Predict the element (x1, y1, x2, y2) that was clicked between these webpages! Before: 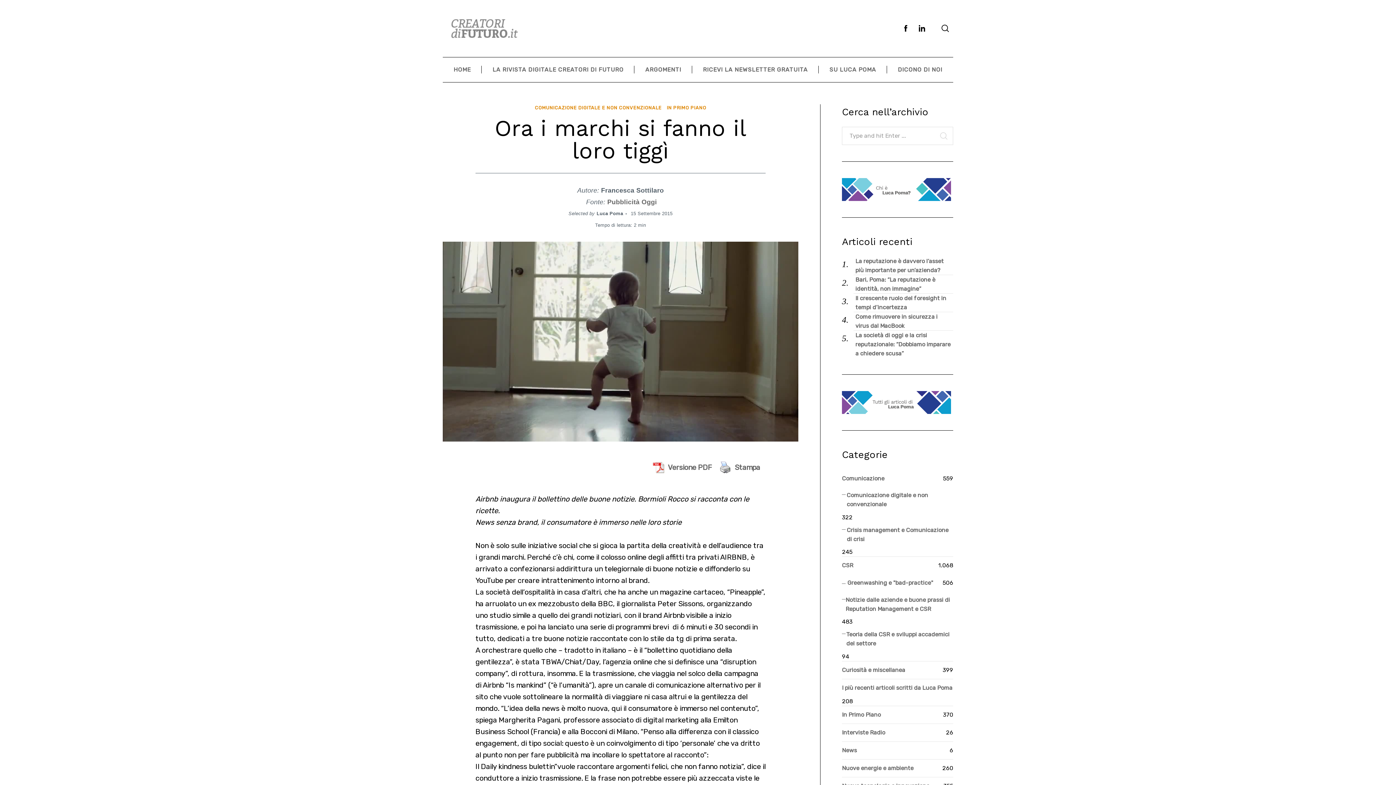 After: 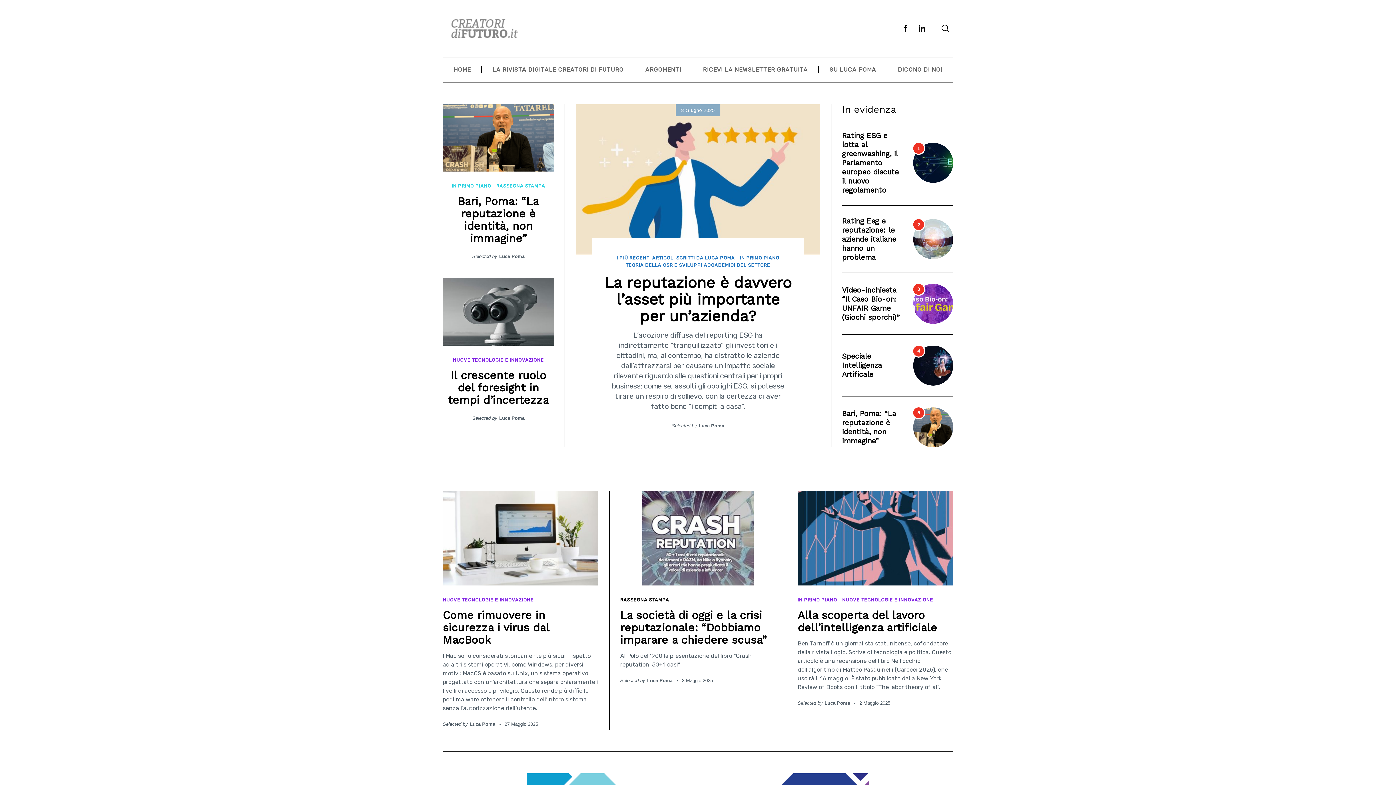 Action: bbox: (442, 57, 481, 82) label: HOME